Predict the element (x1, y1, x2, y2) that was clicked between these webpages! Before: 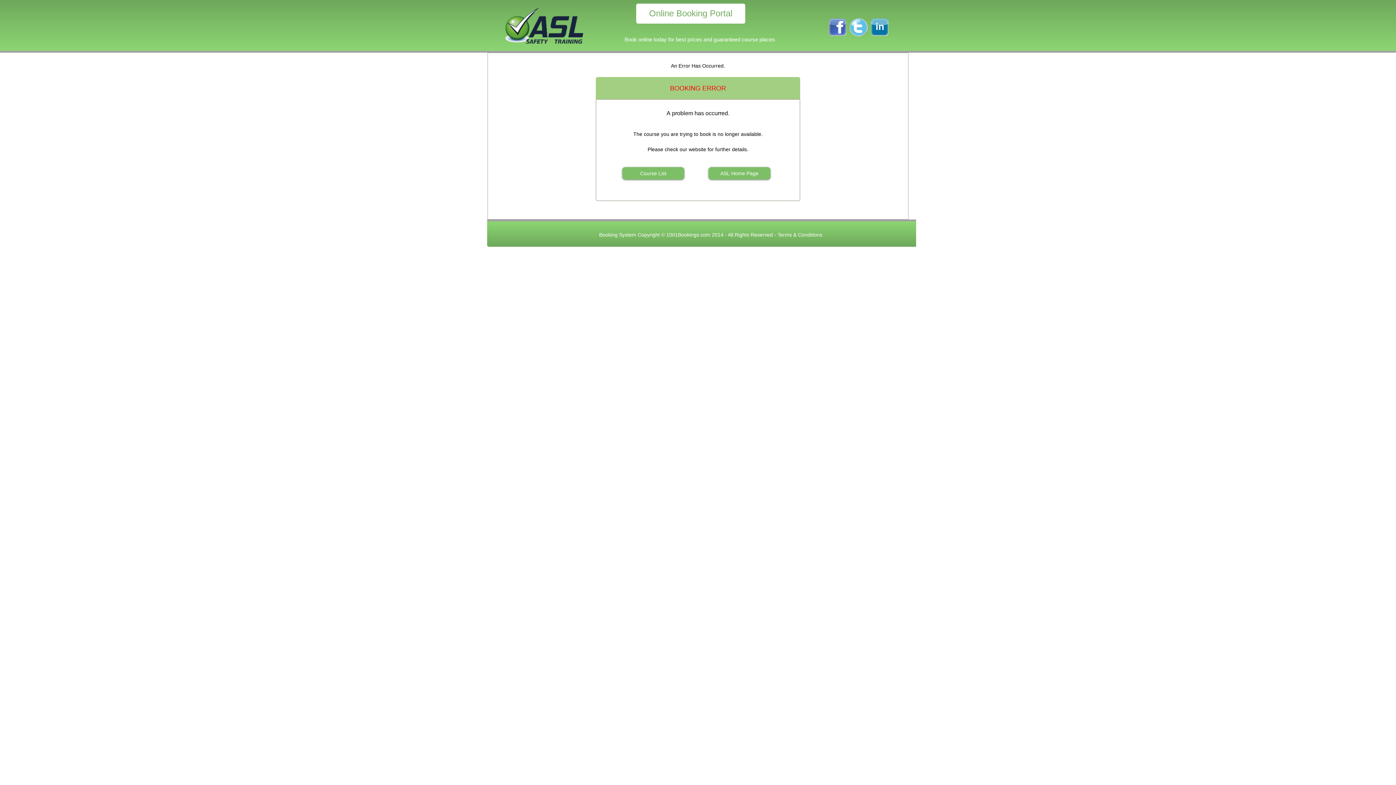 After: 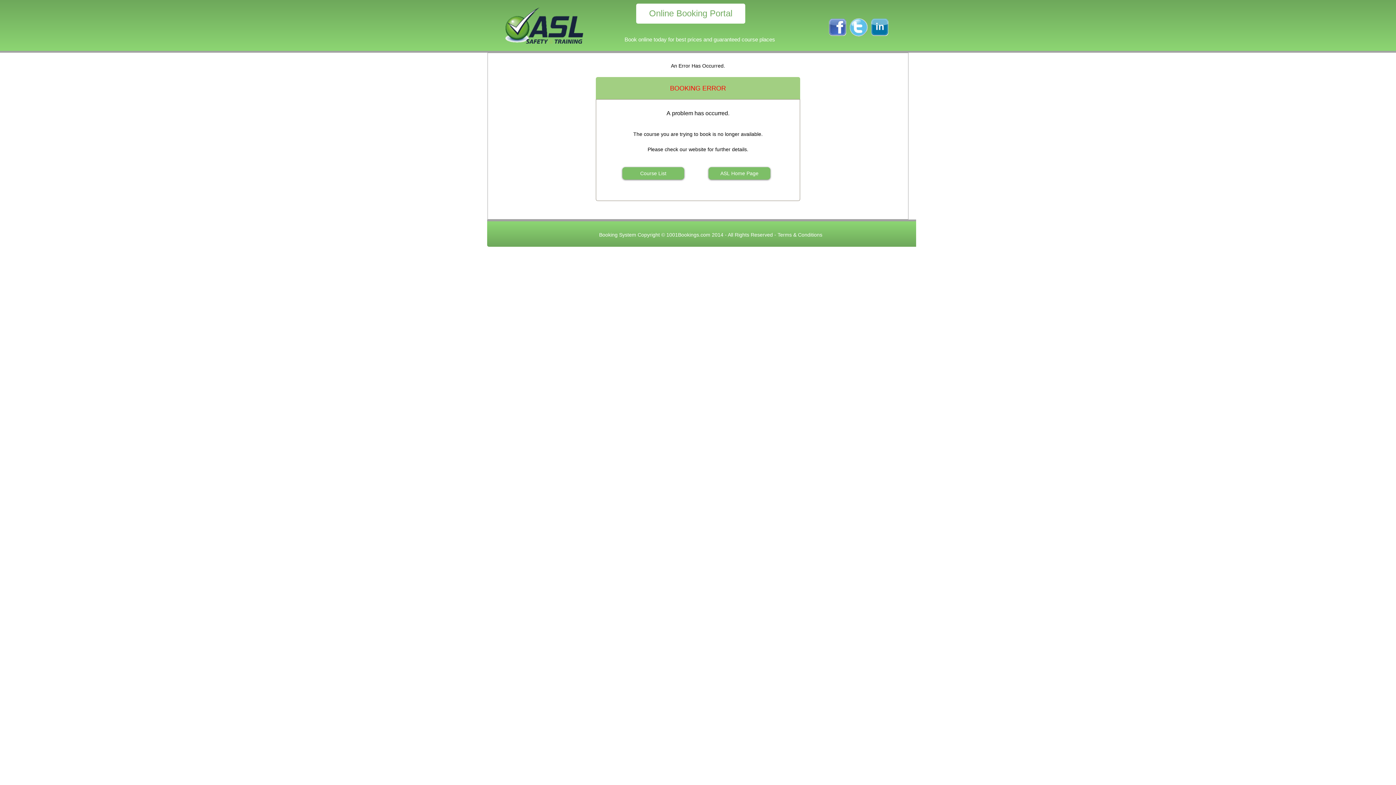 Action: bbox: (870, 32, 890, 37)